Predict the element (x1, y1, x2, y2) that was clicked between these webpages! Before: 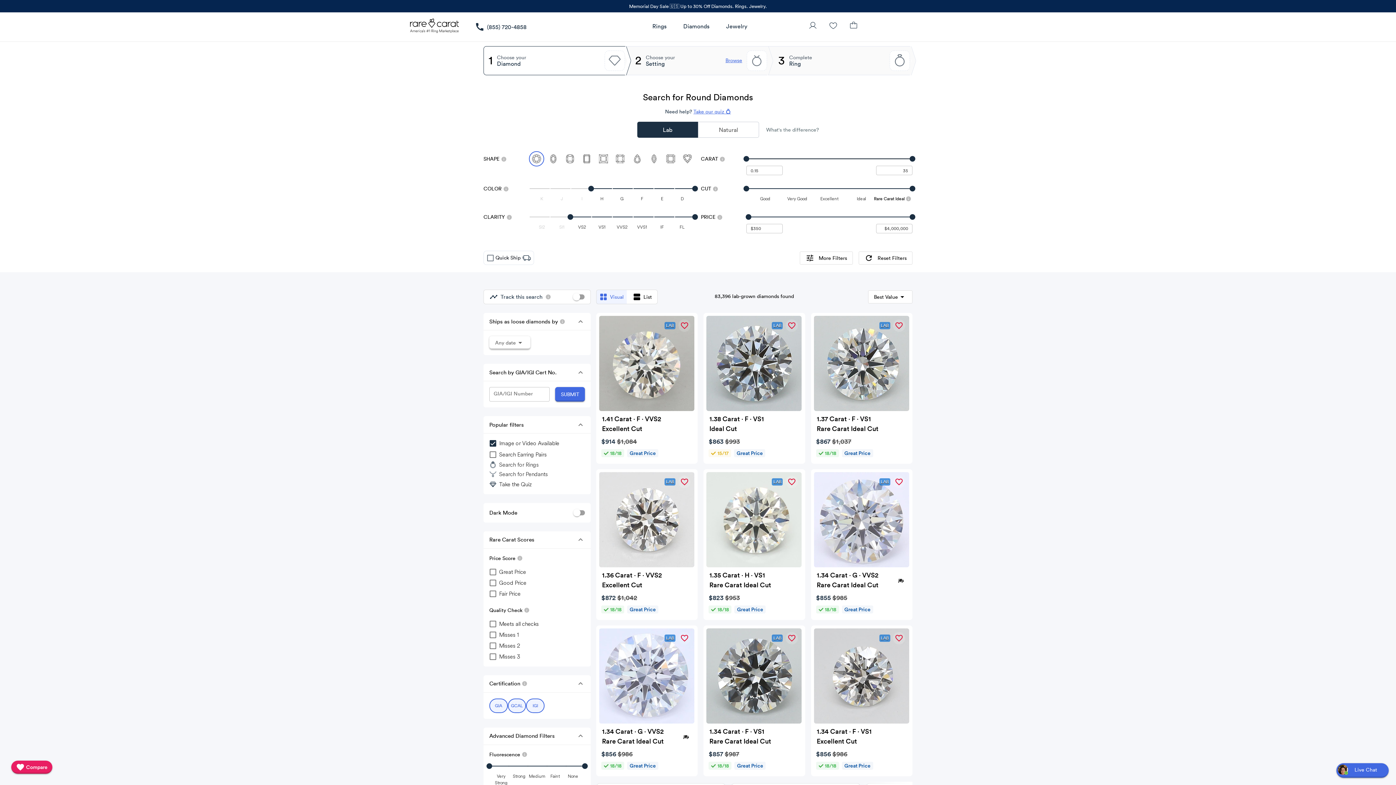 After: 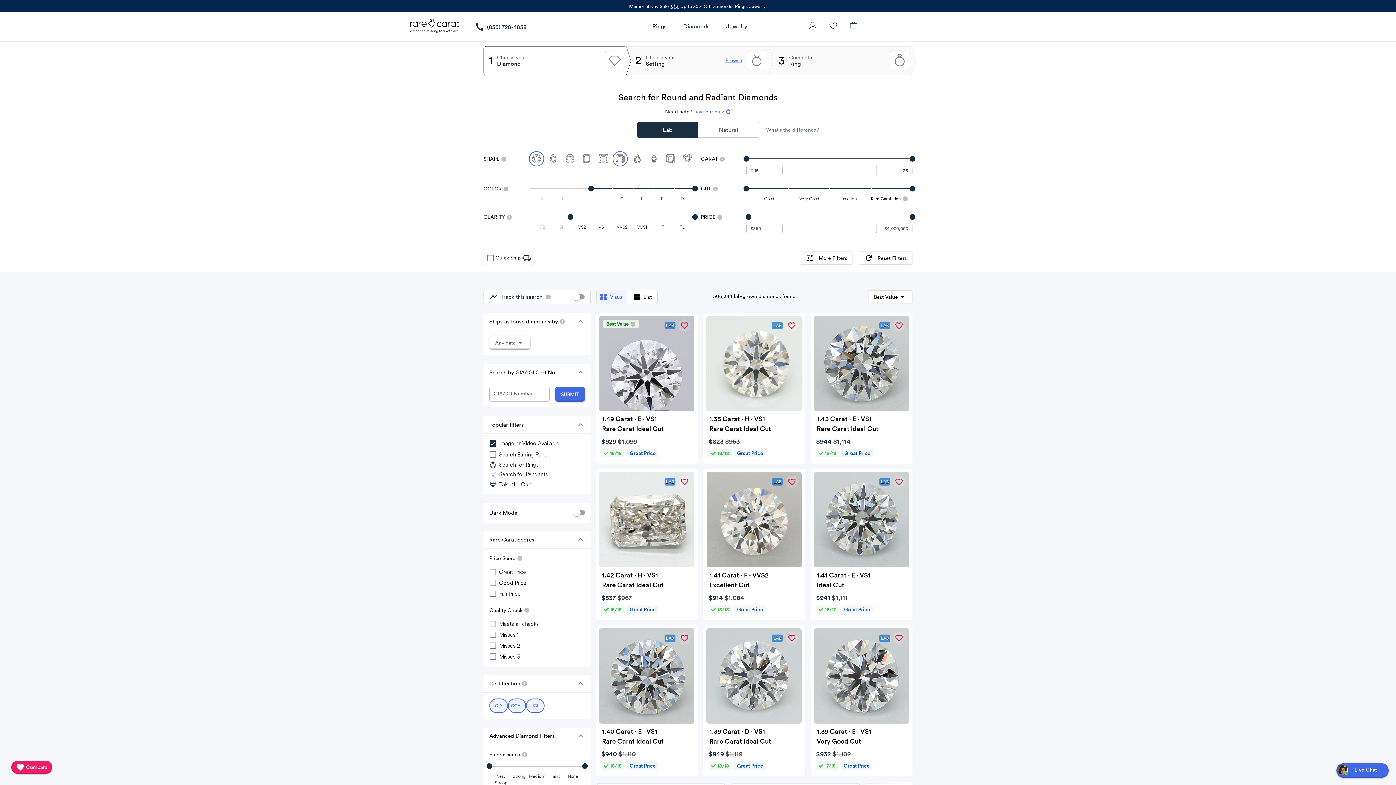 Action: bbox: (612, 151, 628, 166) label: button-8